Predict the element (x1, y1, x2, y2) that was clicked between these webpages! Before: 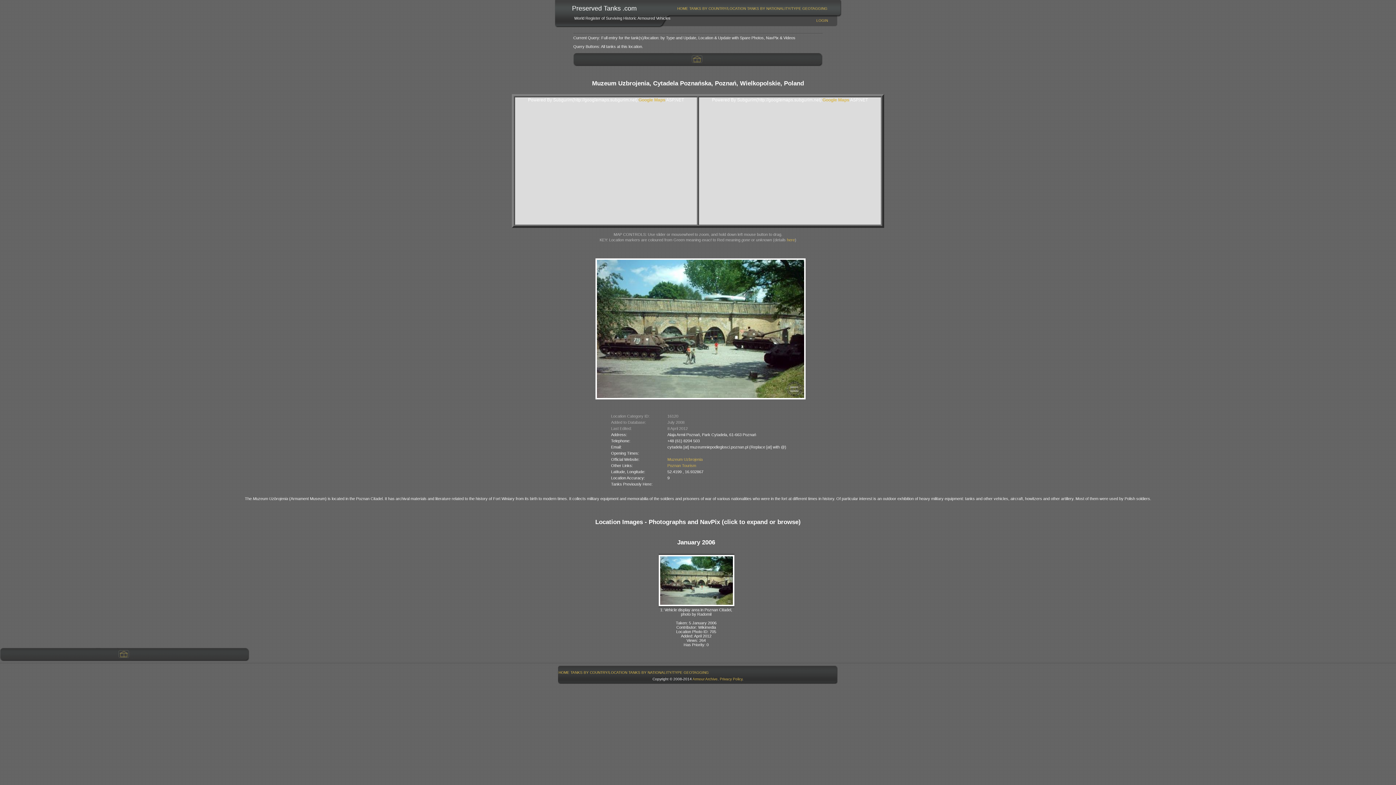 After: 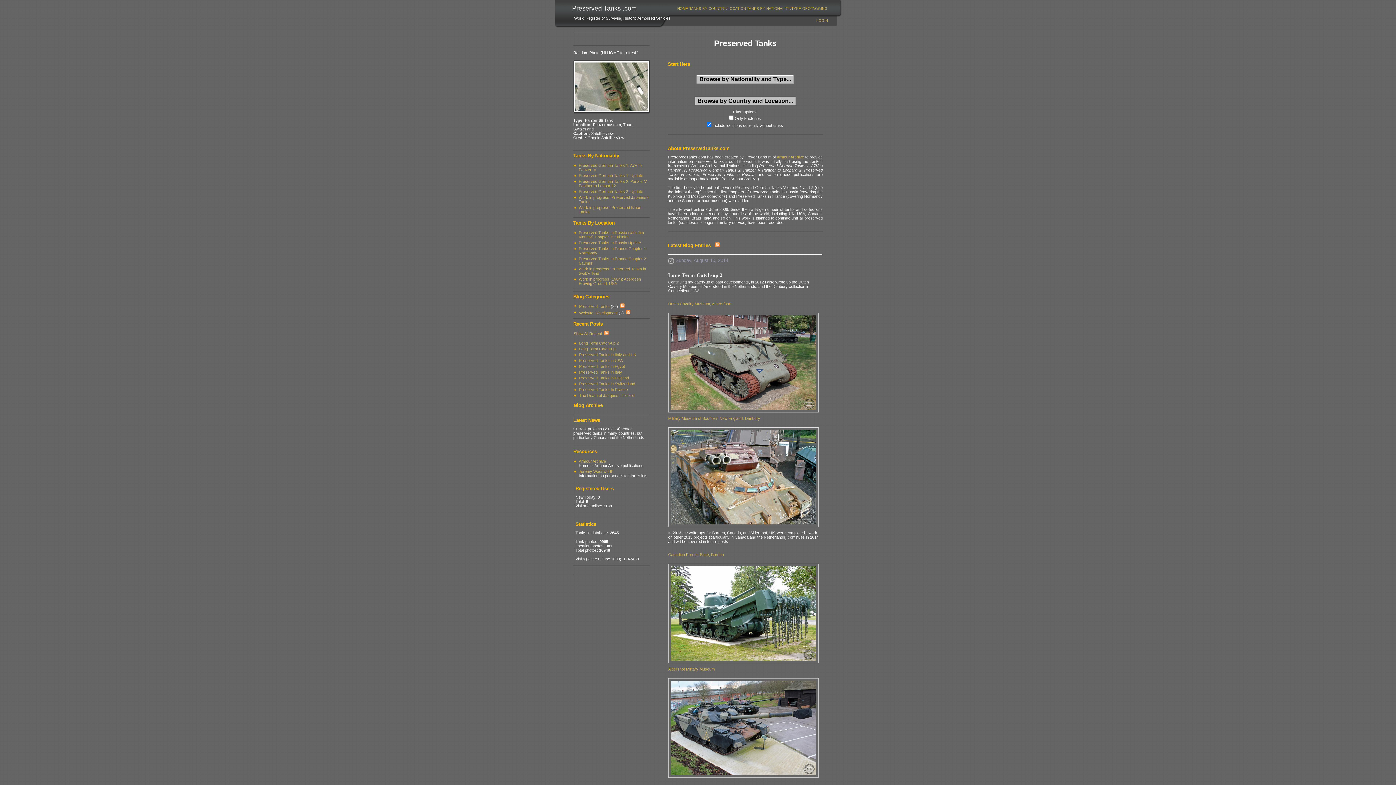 Action: bbox: (676, 4, 688, 12) label: HOME